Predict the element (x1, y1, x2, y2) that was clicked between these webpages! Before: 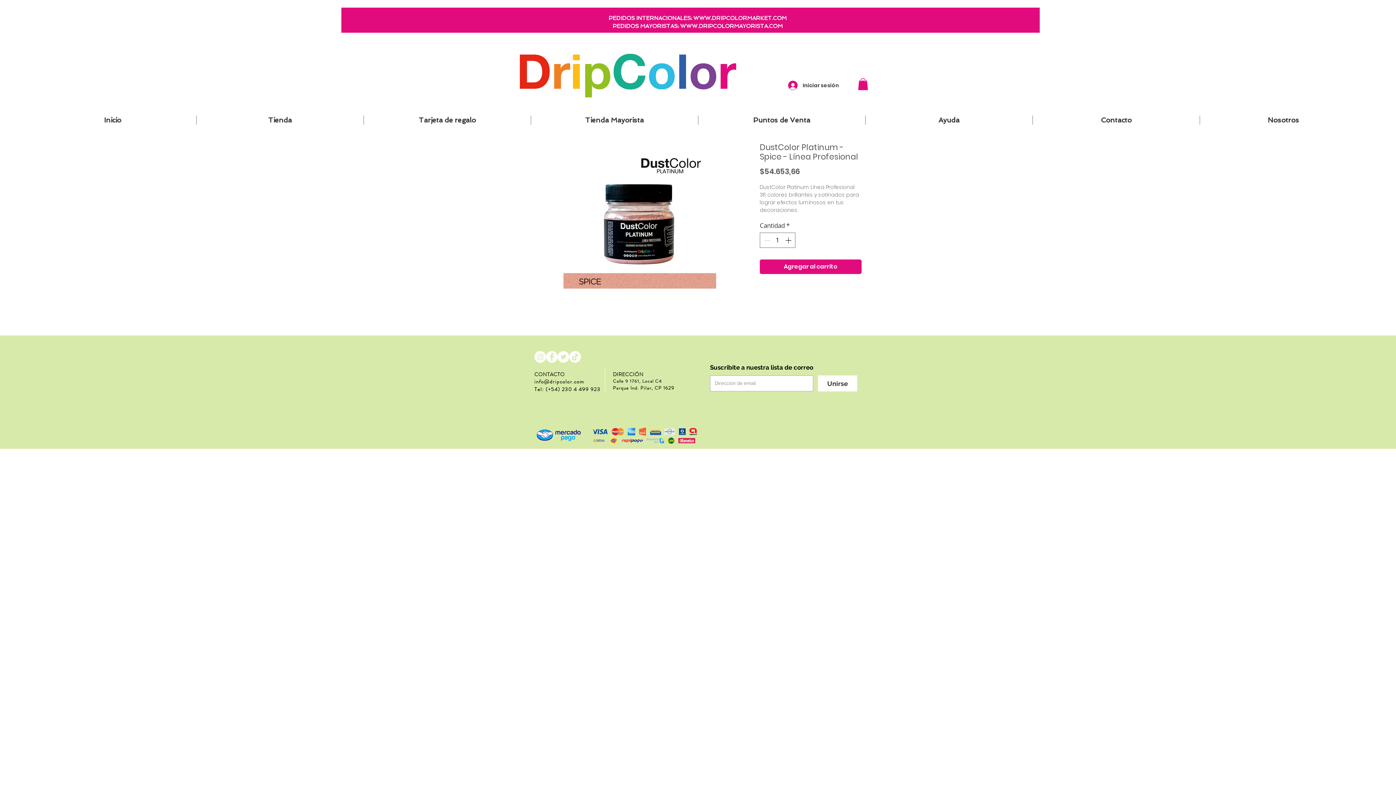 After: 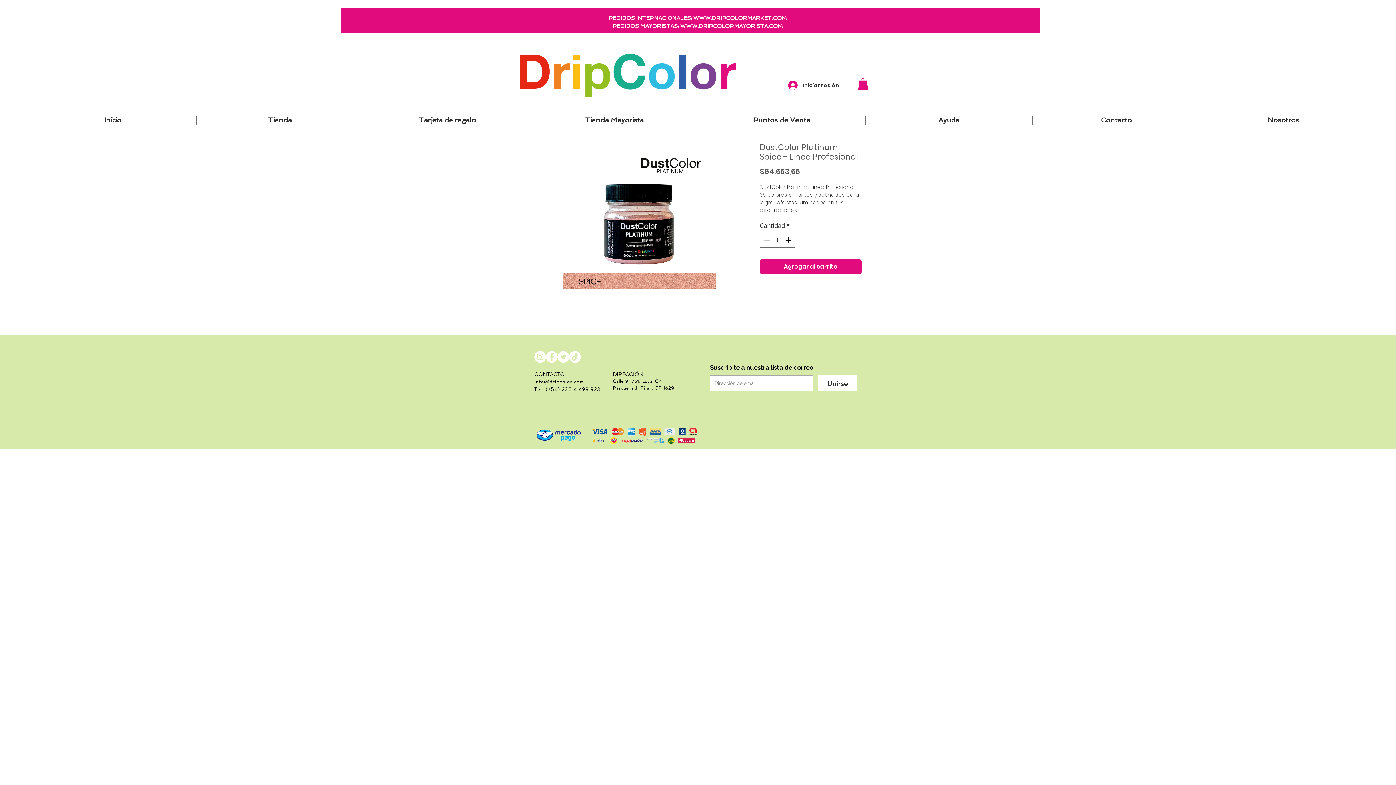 Action: bbox: (557, 351, 569, 362) label: Twitter - círculo blanco